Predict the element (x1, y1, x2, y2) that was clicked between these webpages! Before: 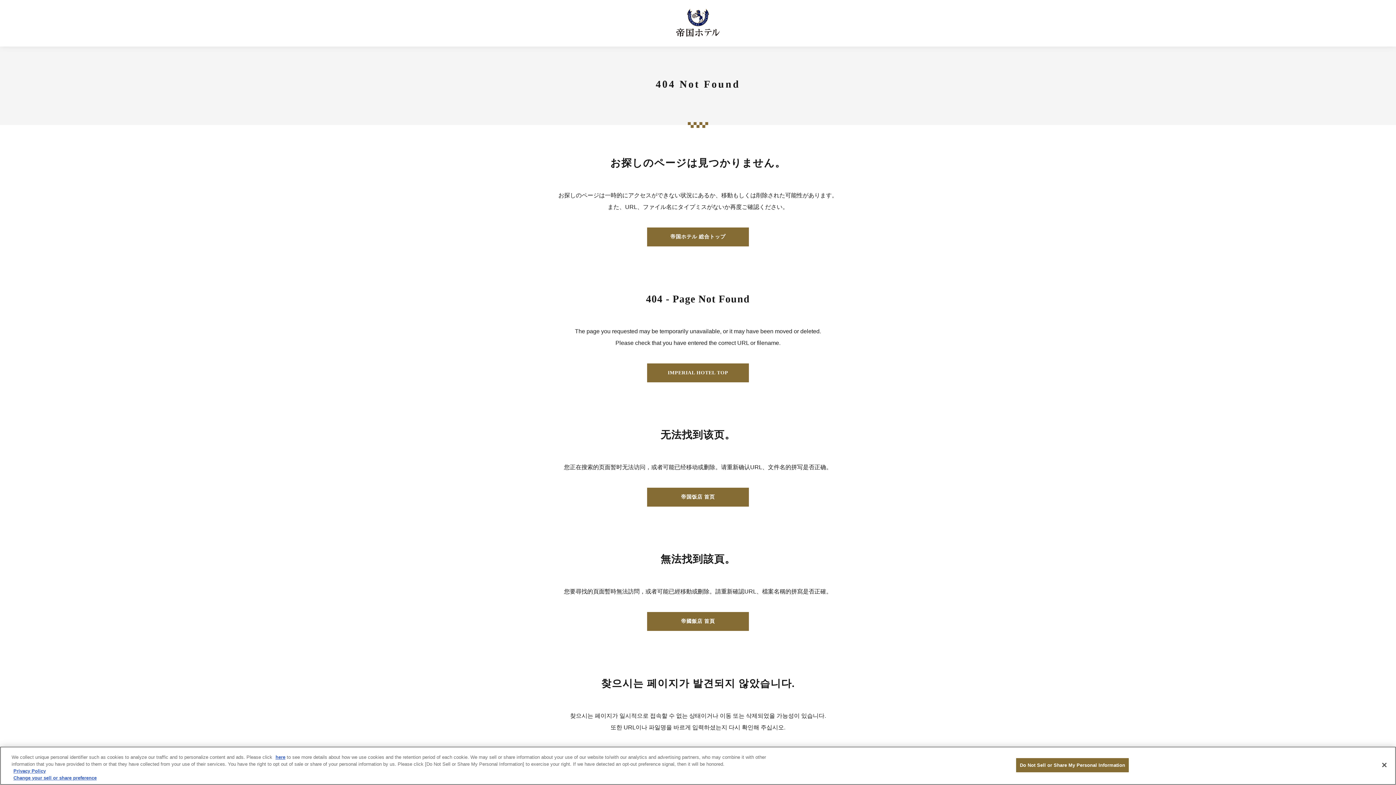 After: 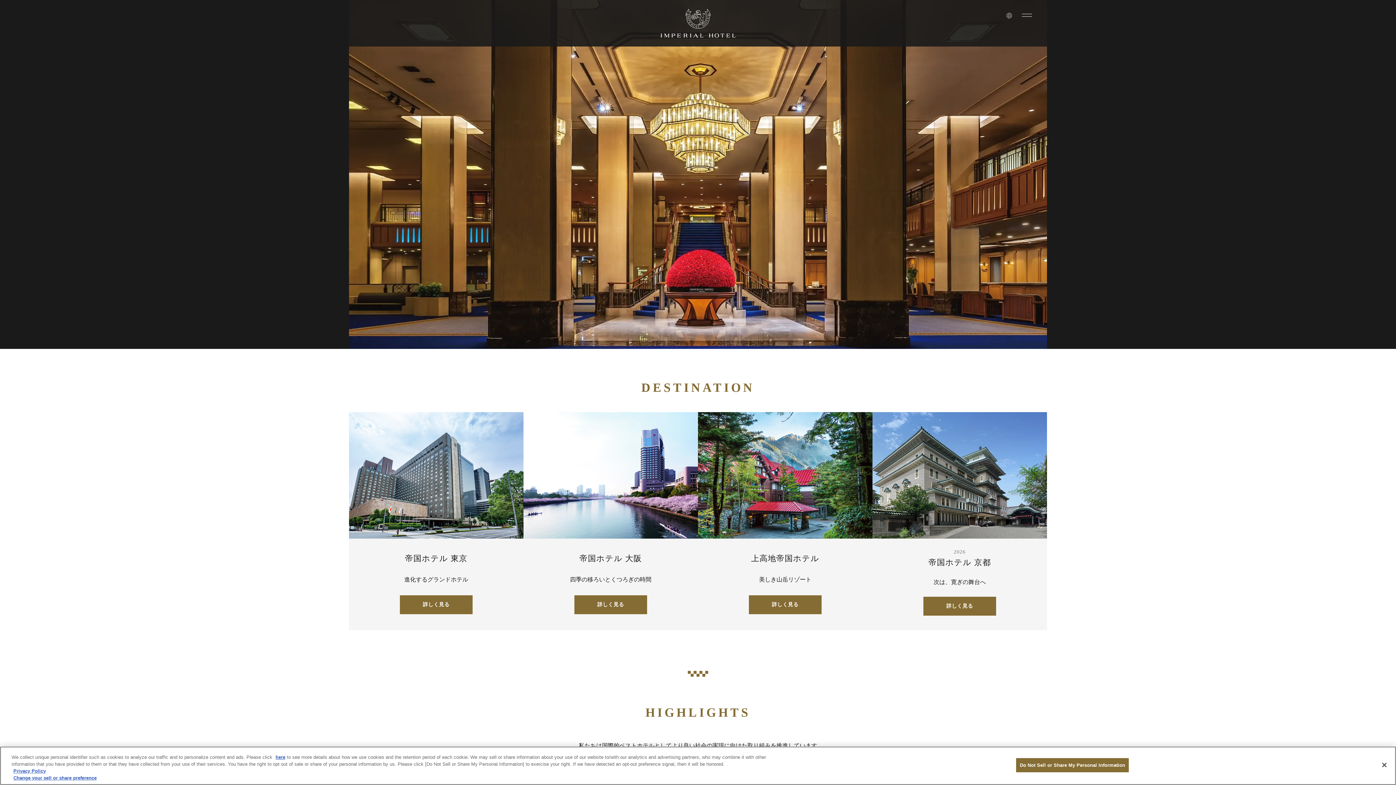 Action: bbox: (647, 227, 749, 246) label: 帝国ホテル 総合トップ